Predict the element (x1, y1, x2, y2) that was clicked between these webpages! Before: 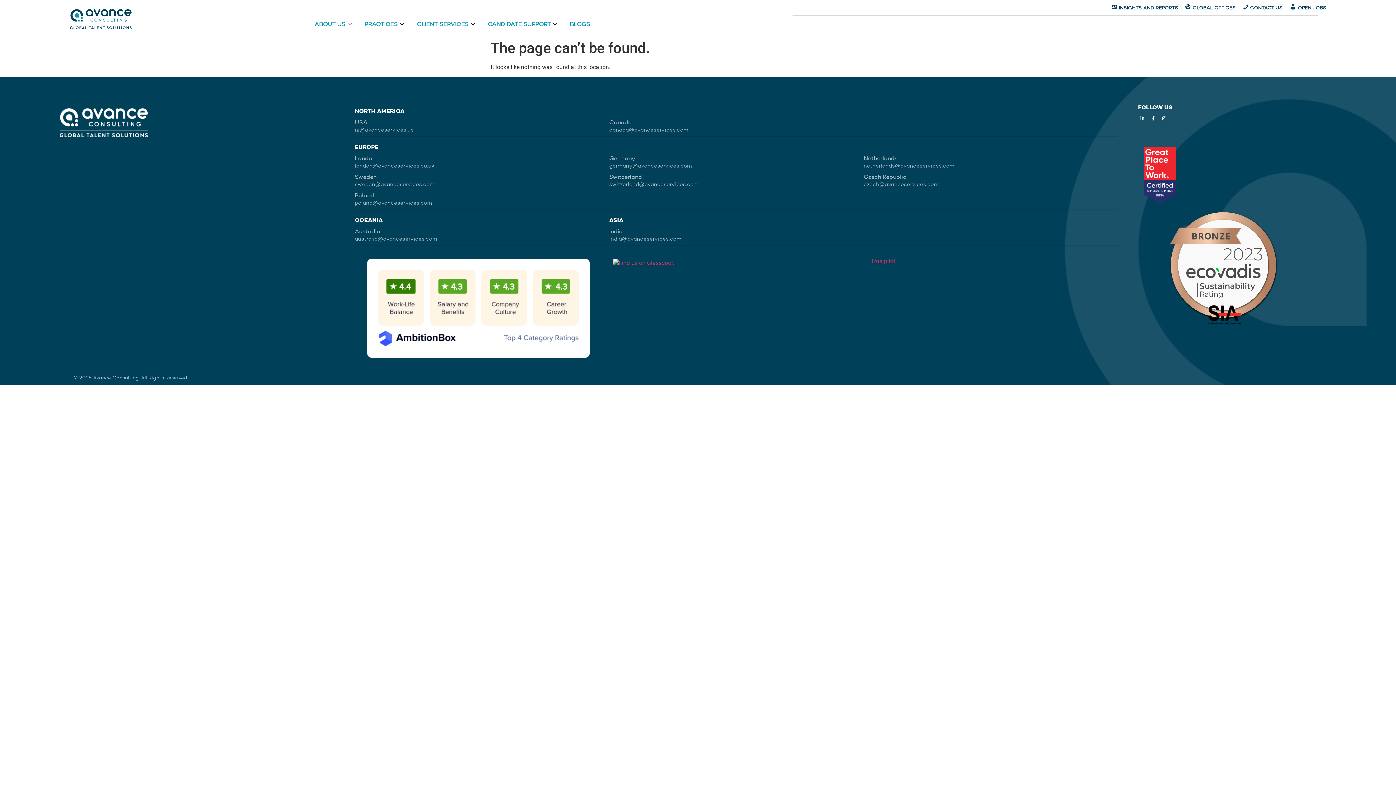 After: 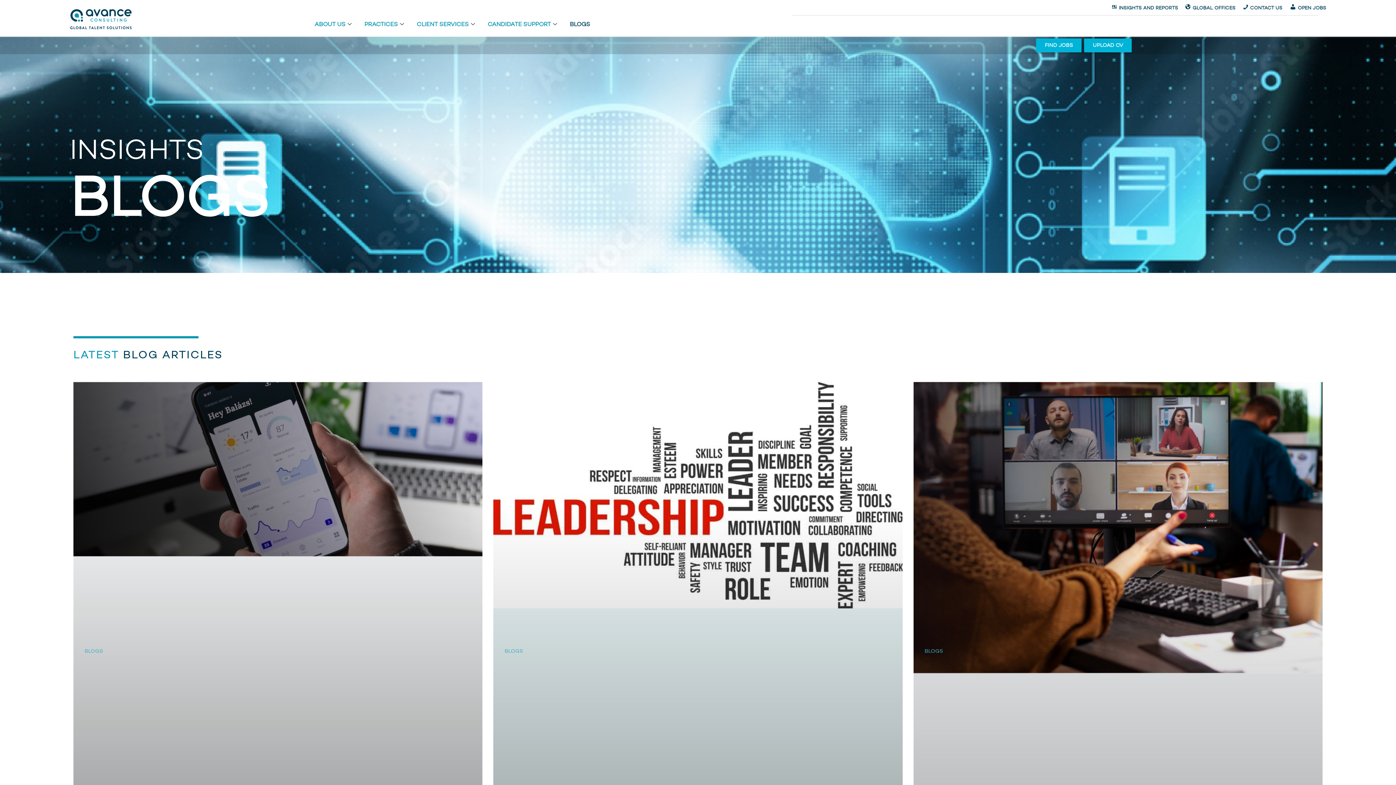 Action: bbox: (569, 22, 590, 37) label: BLOGS